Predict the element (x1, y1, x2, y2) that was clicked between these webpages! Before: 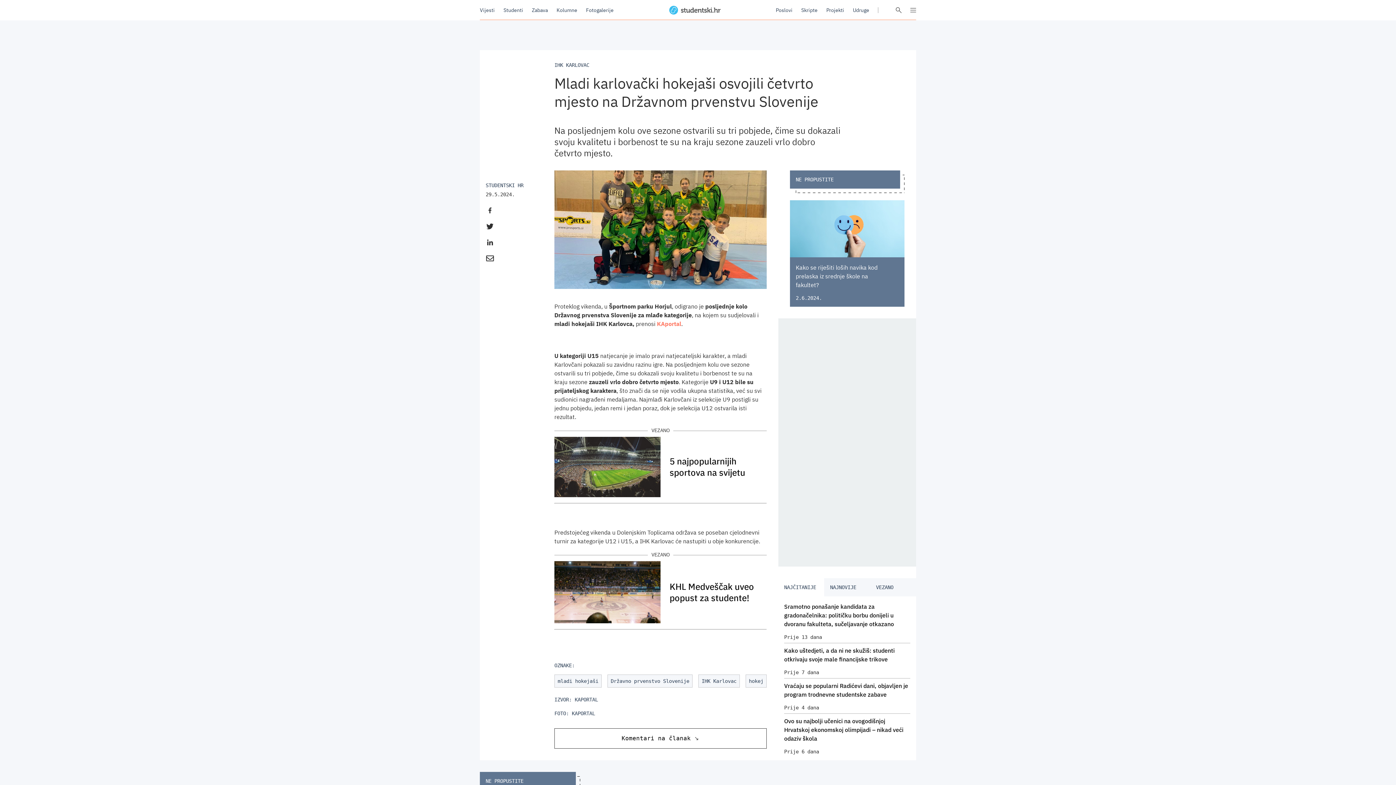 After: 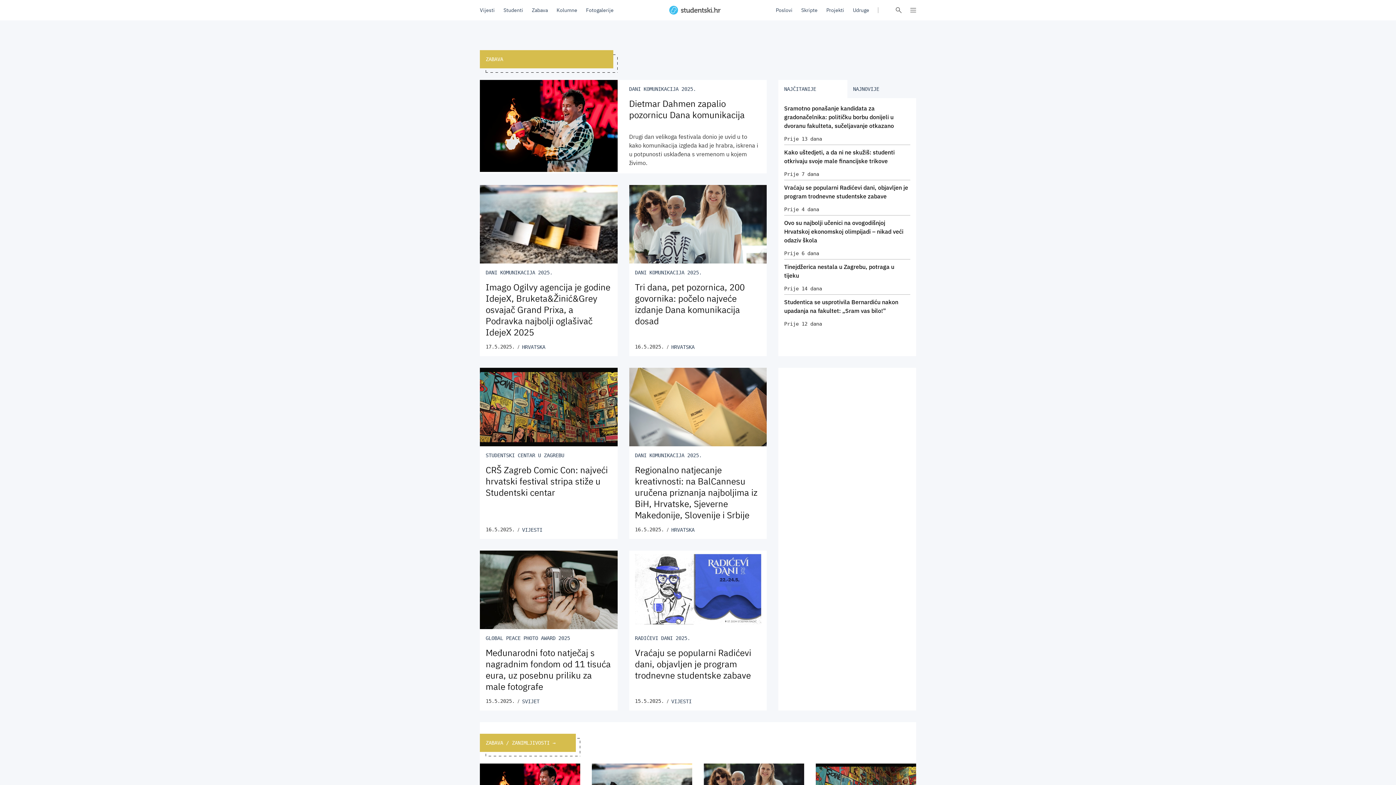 Action: bbox: (532, 6, 548, 13) label: Zabava